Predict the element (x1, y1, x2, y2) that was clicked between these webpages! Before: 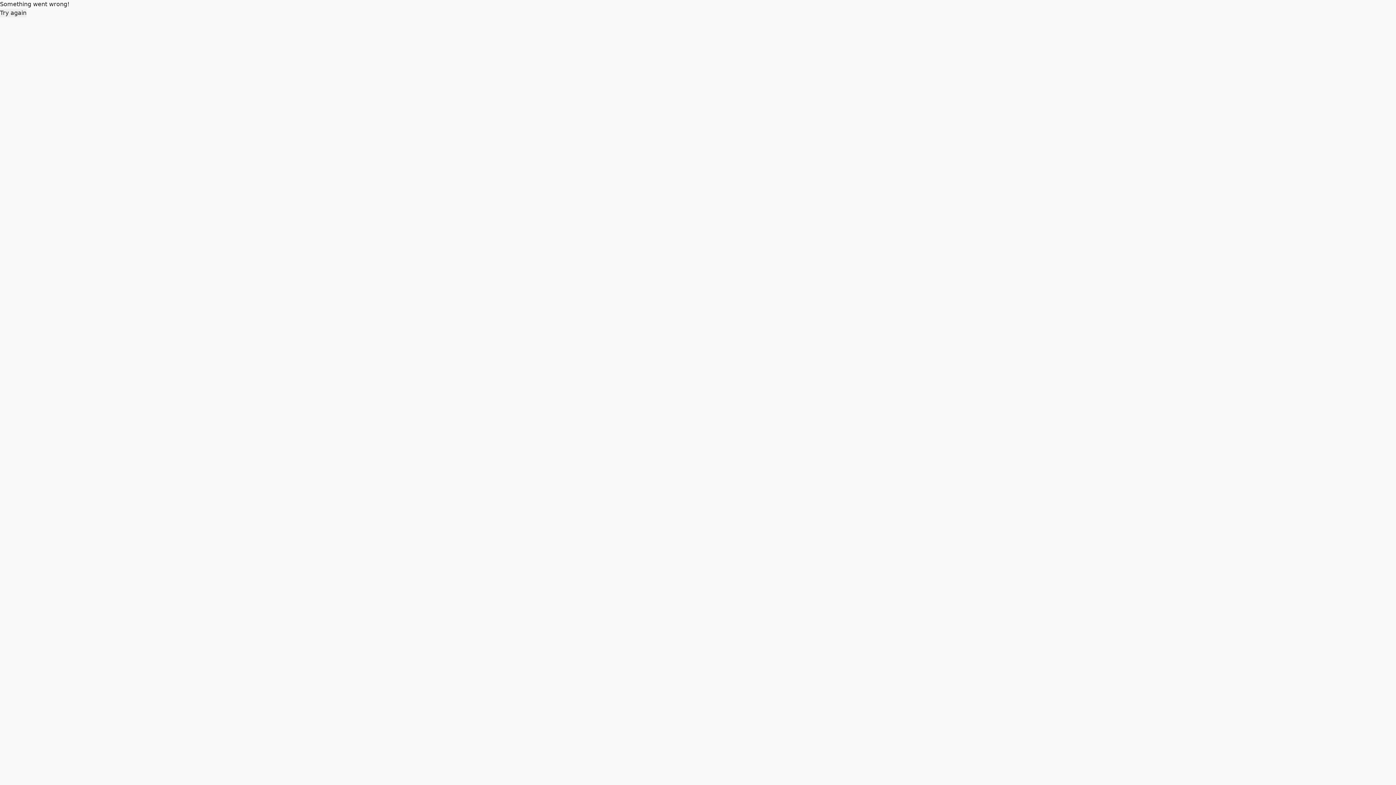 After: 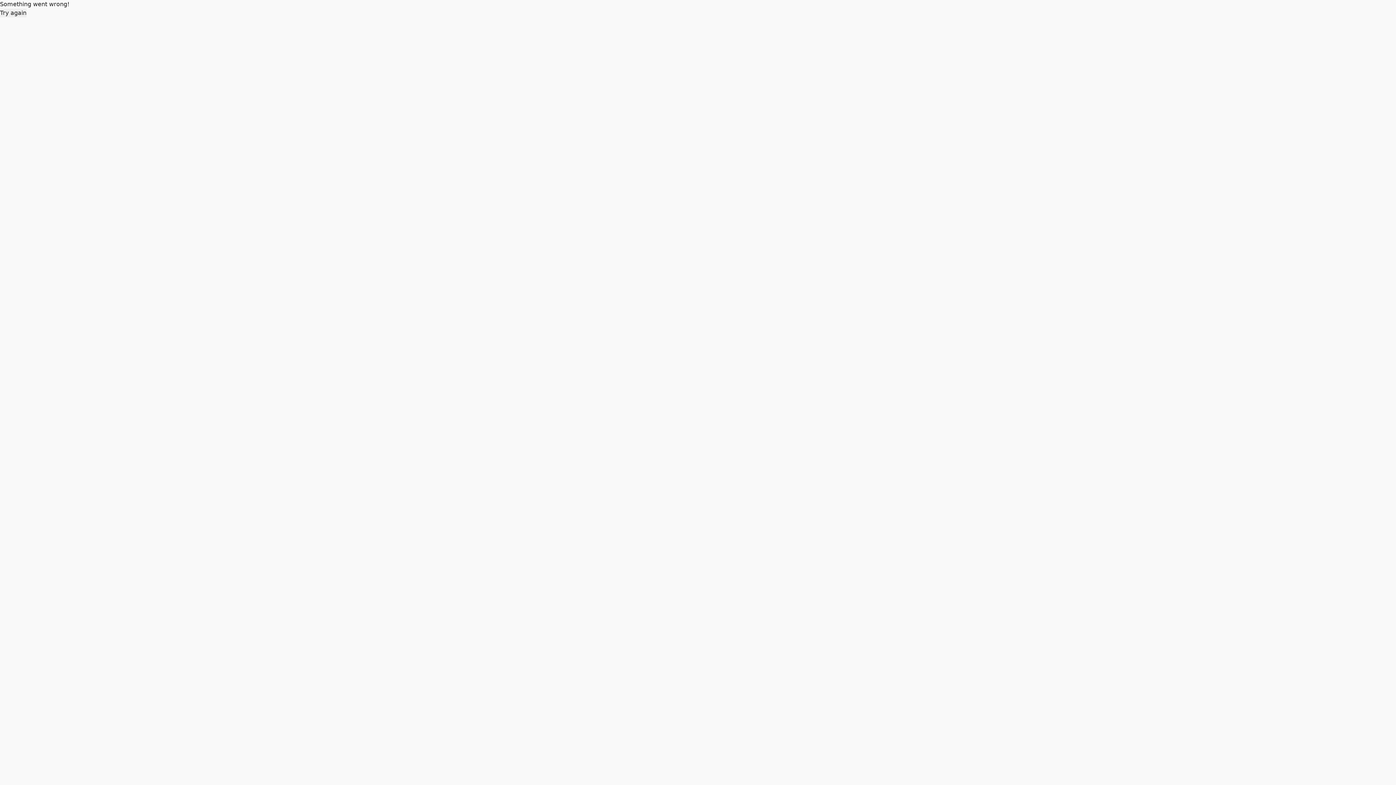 Action: label: Try again bbox: (0, 8, 26, 17)